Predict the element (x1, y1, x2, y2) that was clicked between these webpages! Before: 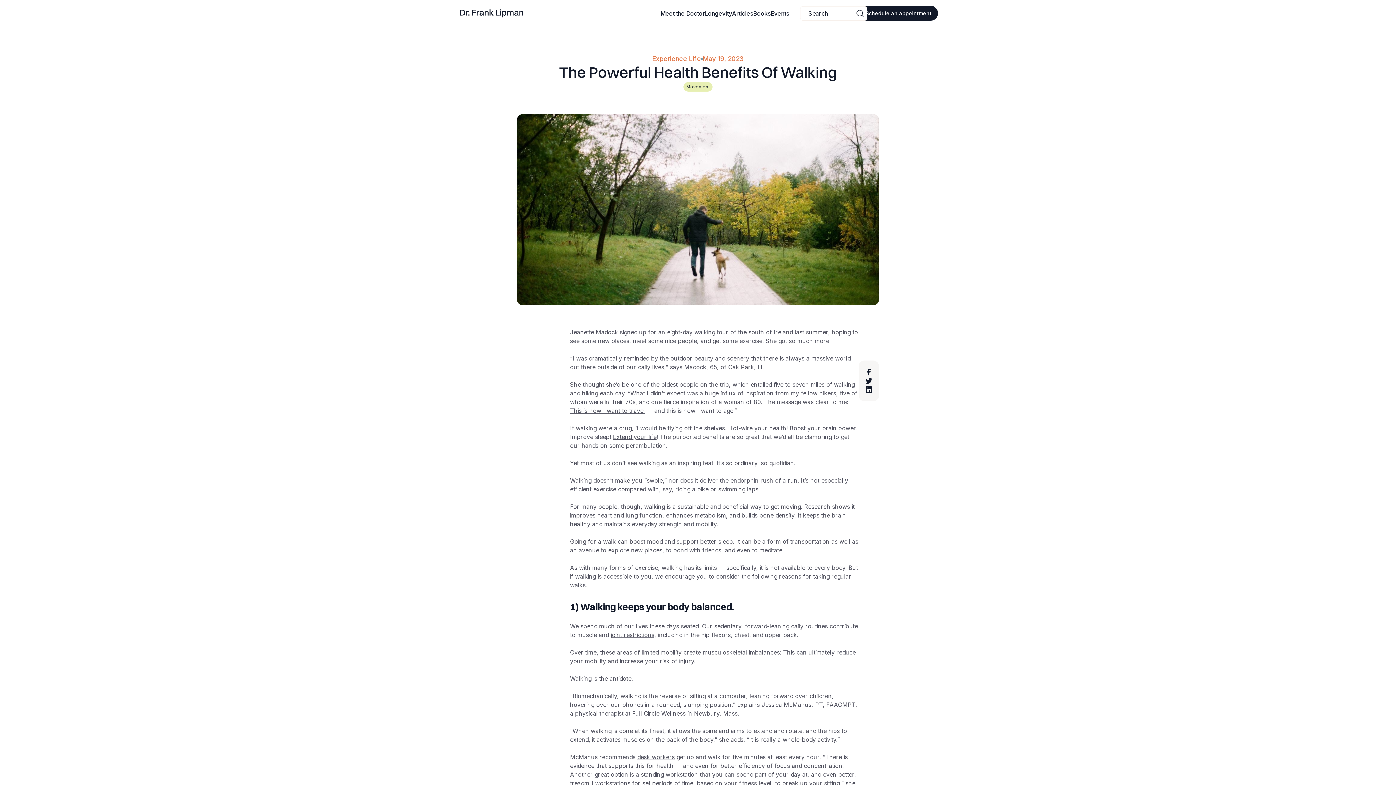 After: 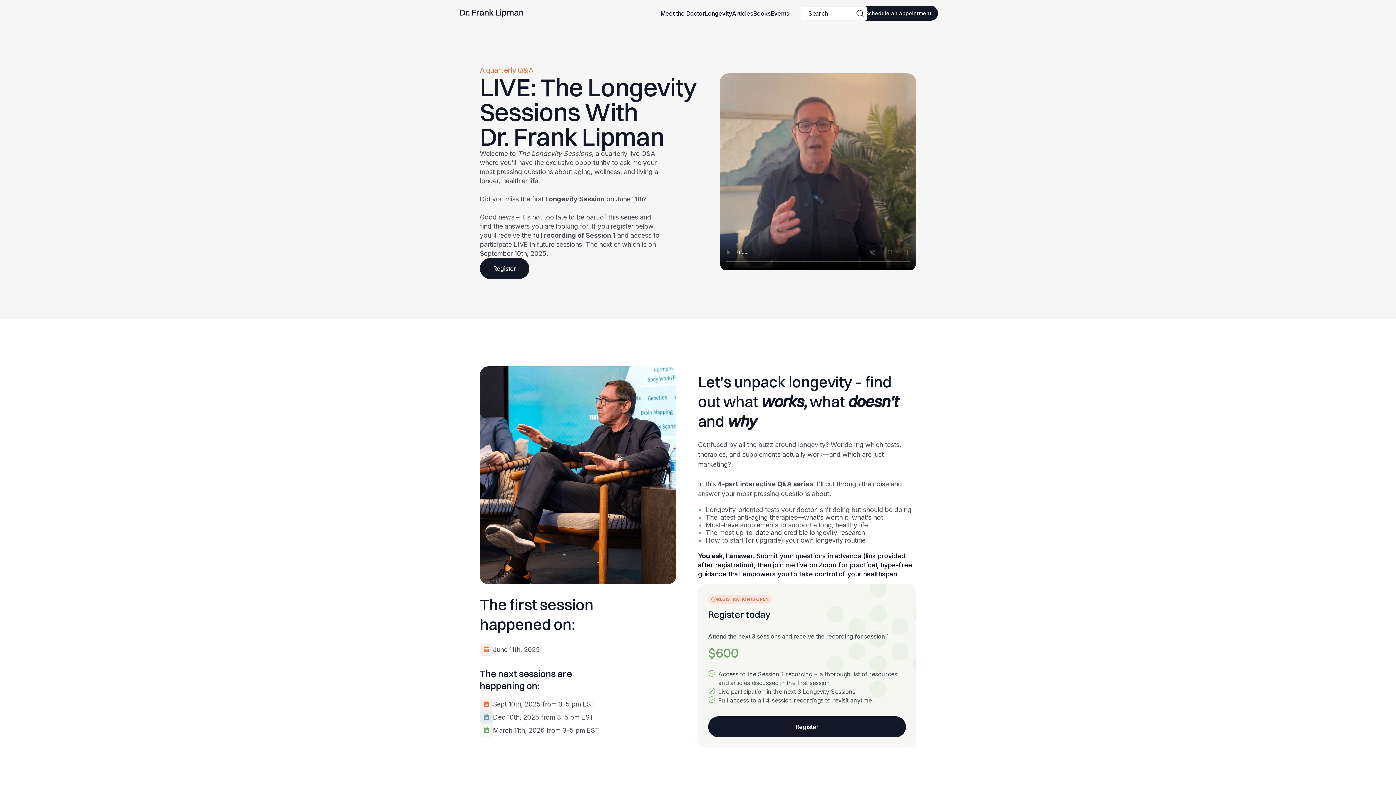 Action: bbox: (770, 6, 789, 20) label: Events